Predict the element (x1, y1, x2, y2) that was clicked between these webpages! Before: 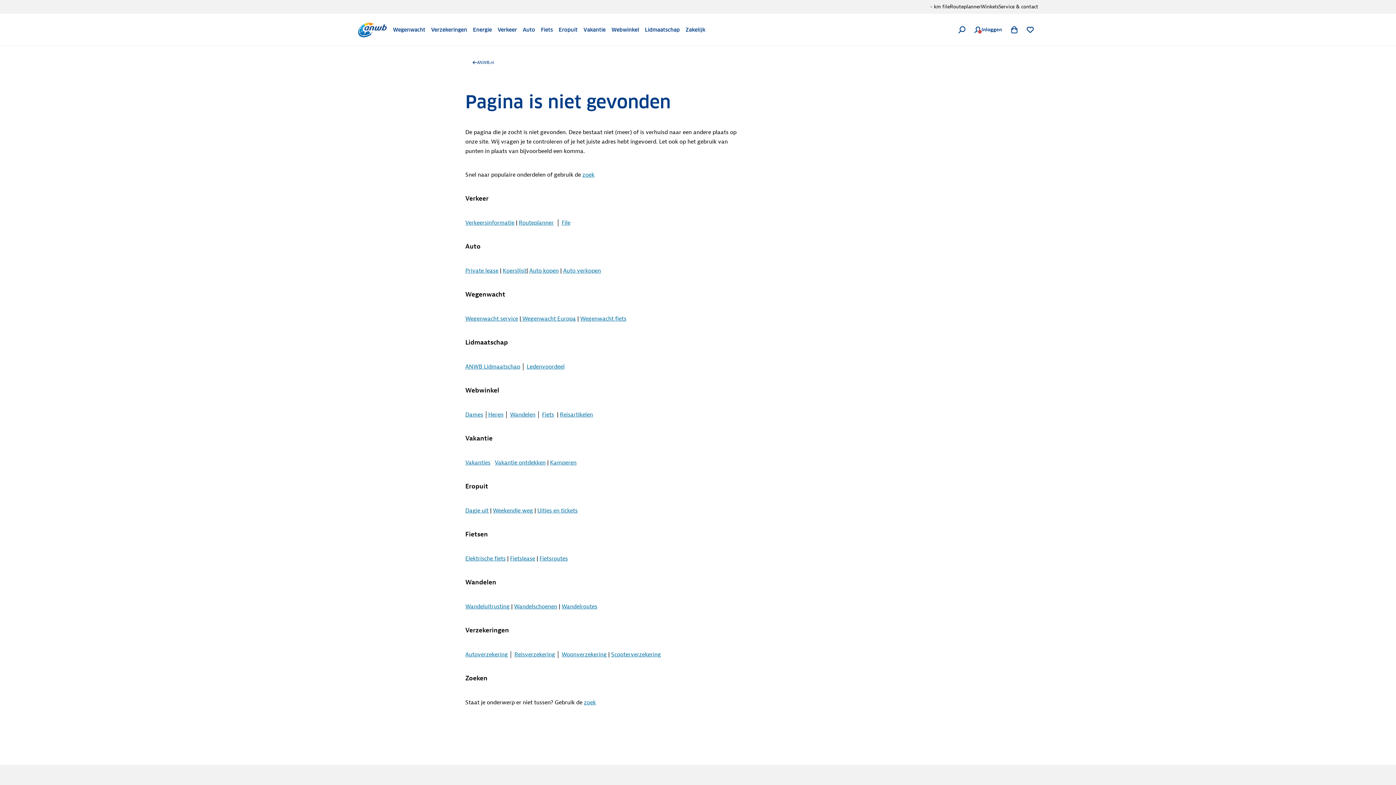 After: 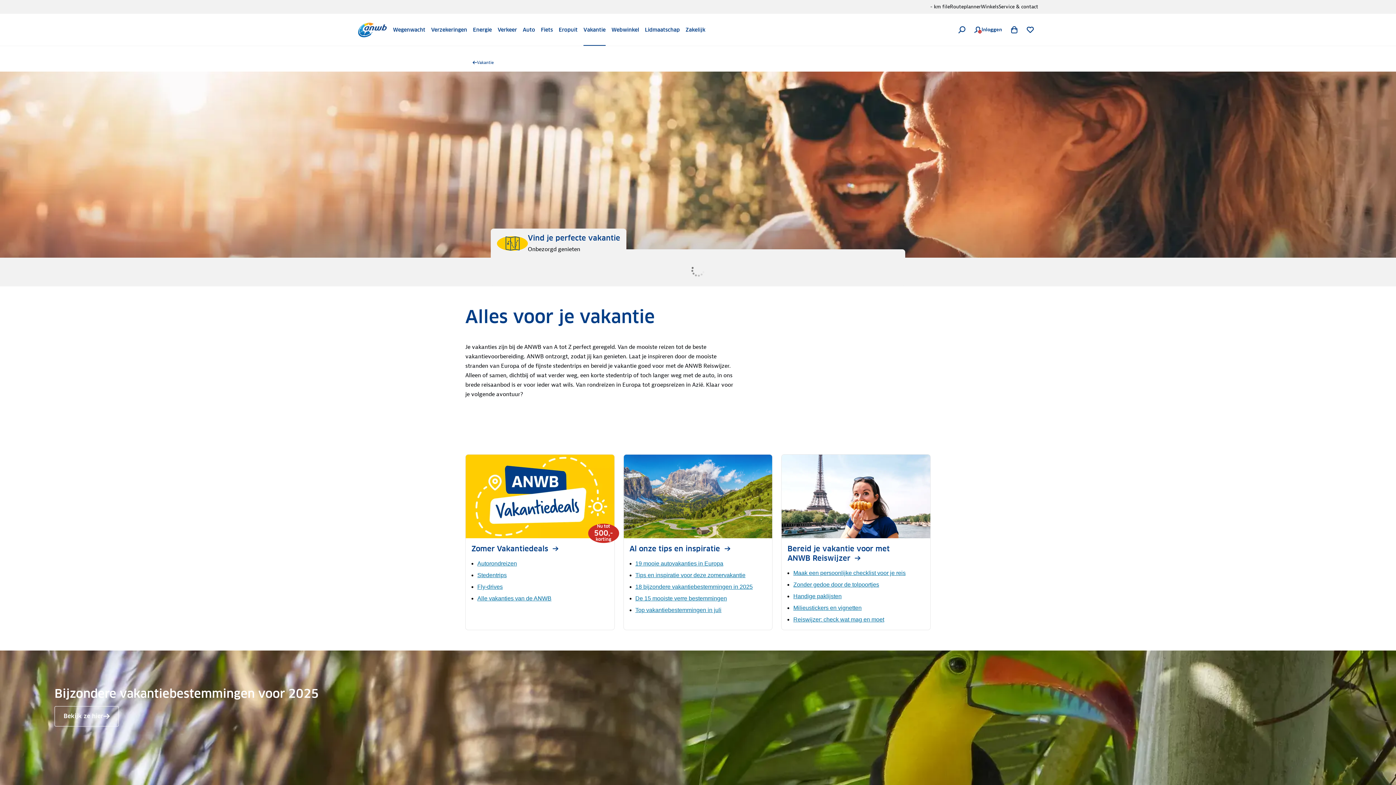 Action: bbox: (465, 459, 490, 466) label: Vakanties